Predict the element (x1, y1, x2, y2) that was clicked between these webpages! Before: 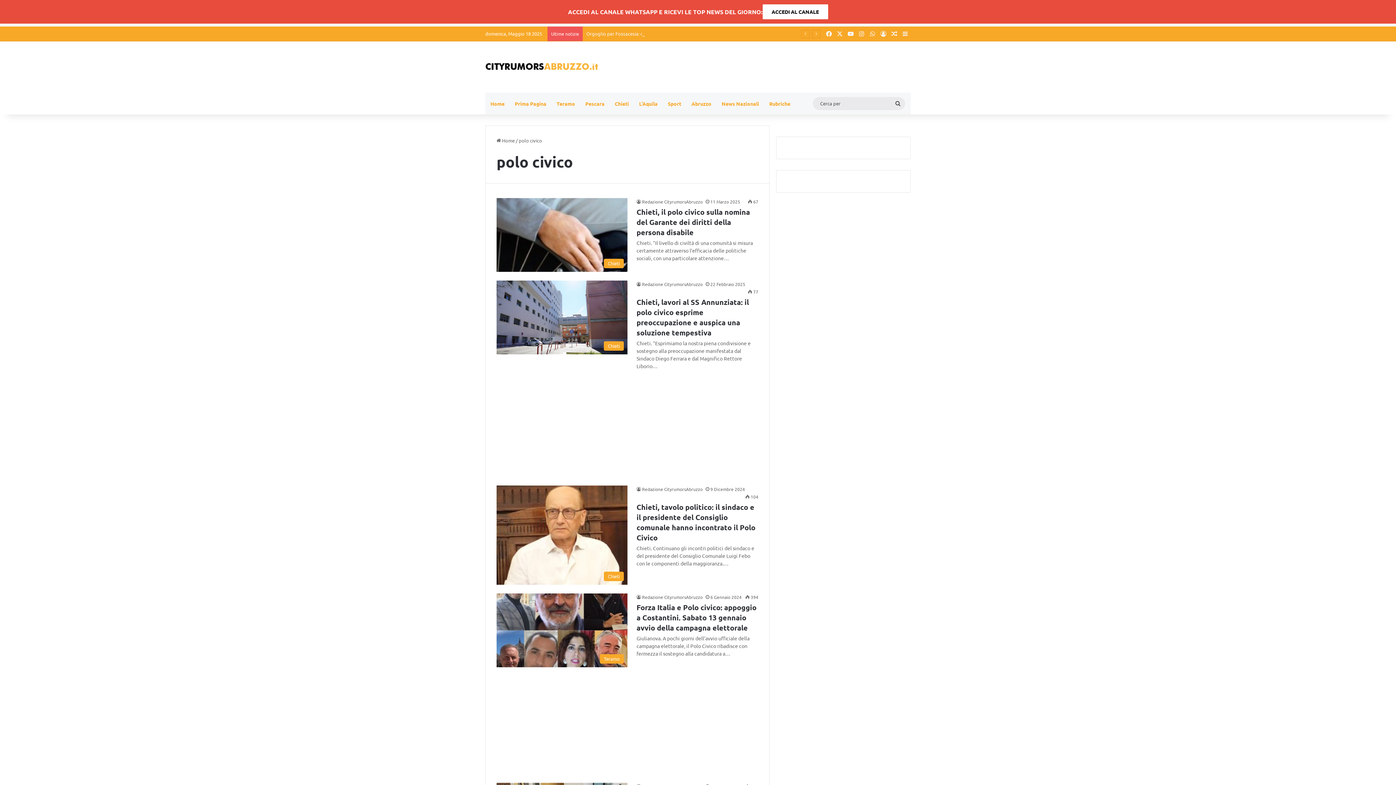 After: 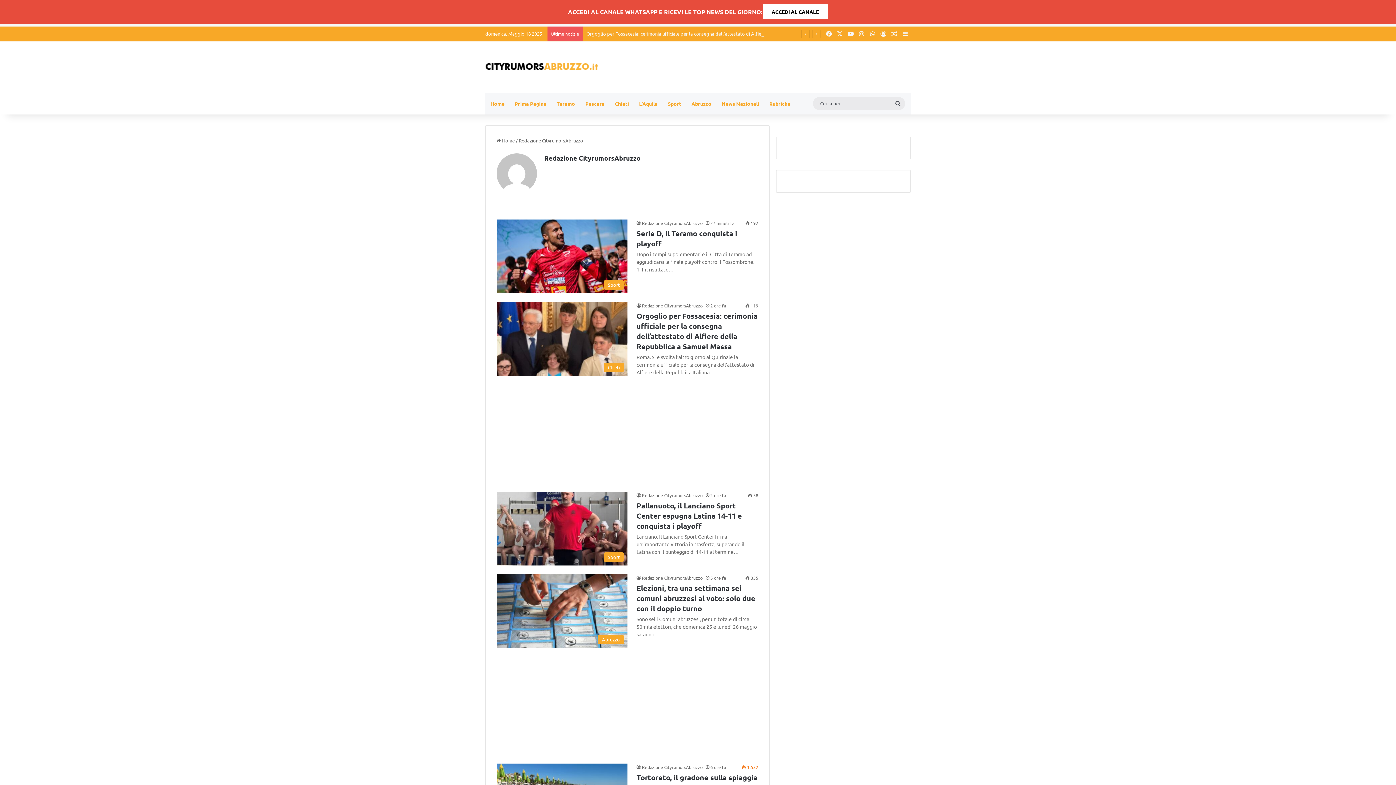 Action: label: Redazione CityrumorsAbruzzo bbox: (636, 594, 702, 600)